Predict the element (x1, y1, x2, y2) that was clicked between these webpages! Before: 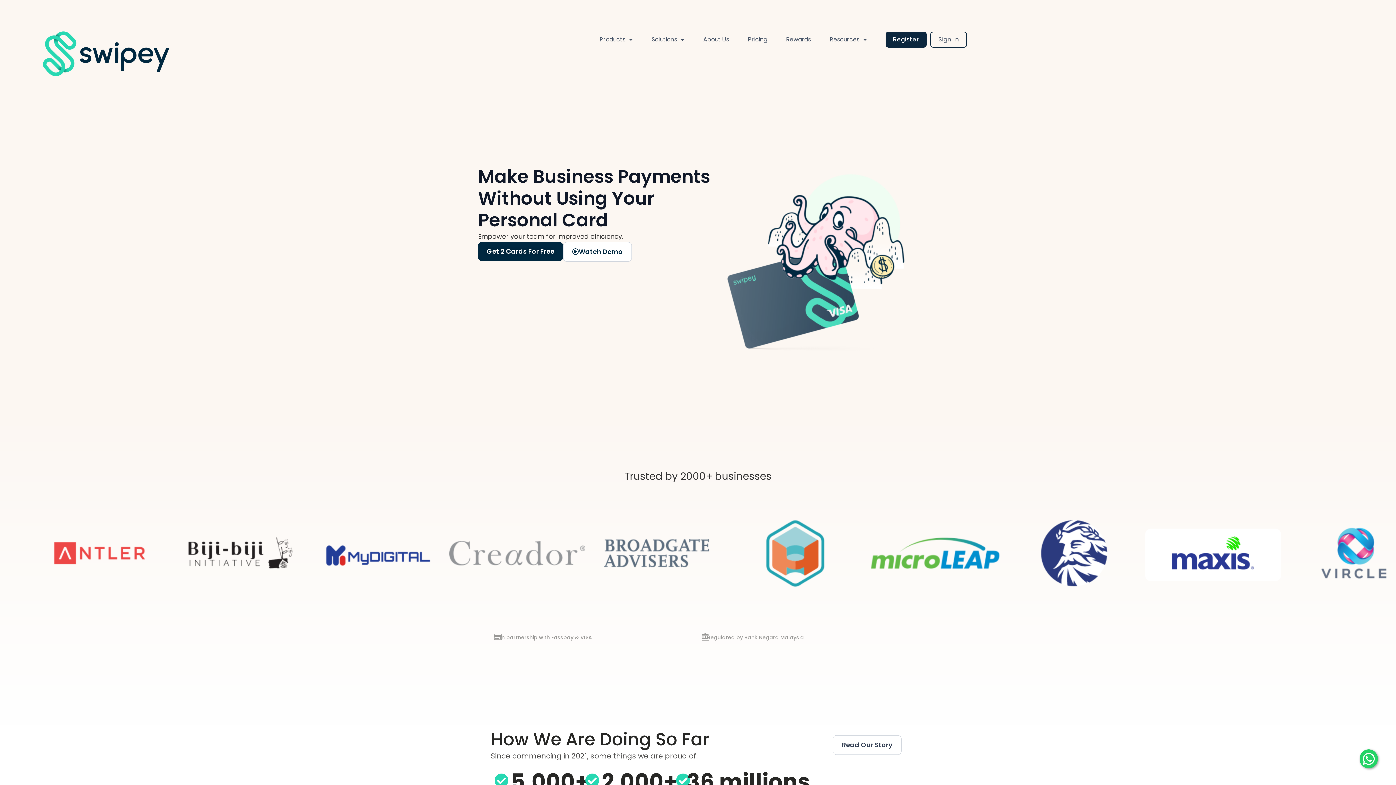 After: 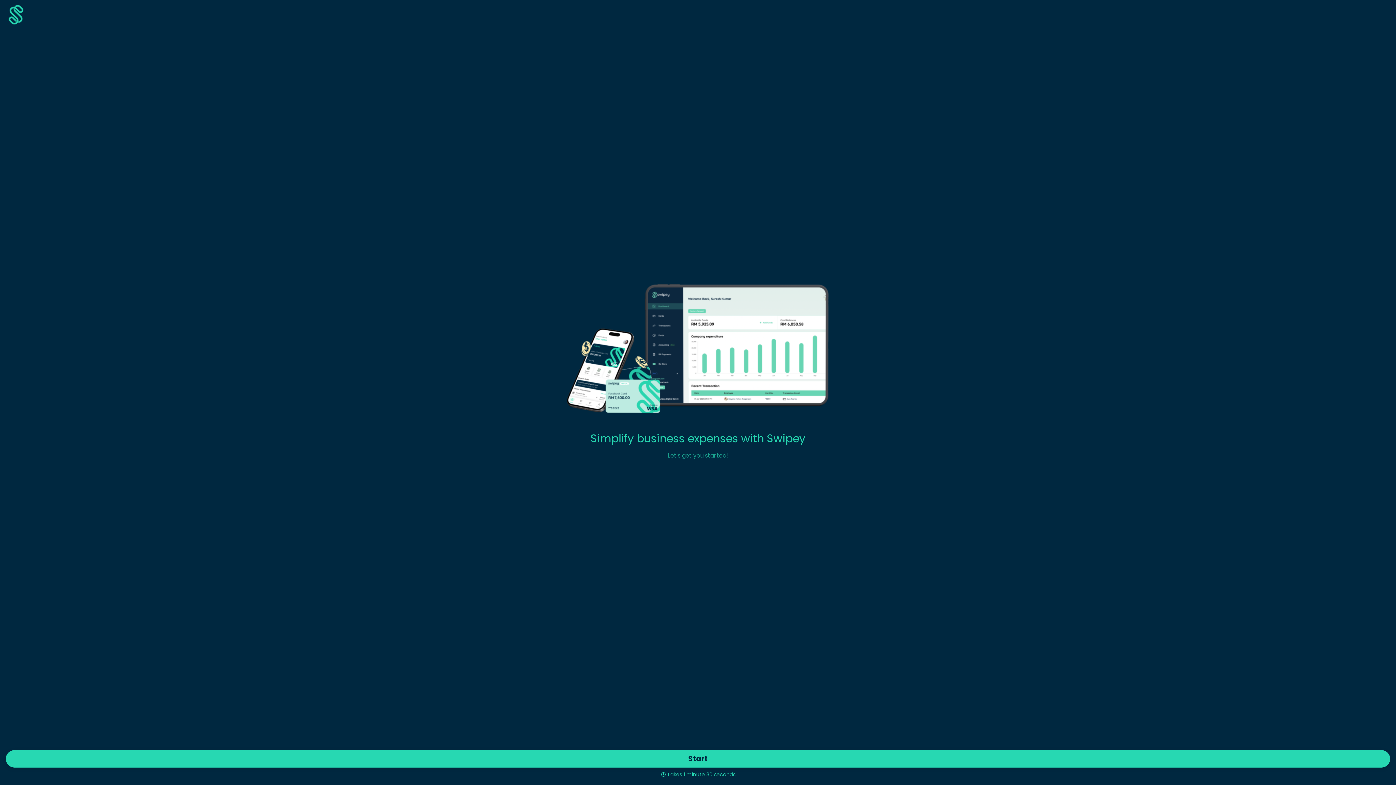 Action: bbox: (885, 31, 927, 47) label: Register